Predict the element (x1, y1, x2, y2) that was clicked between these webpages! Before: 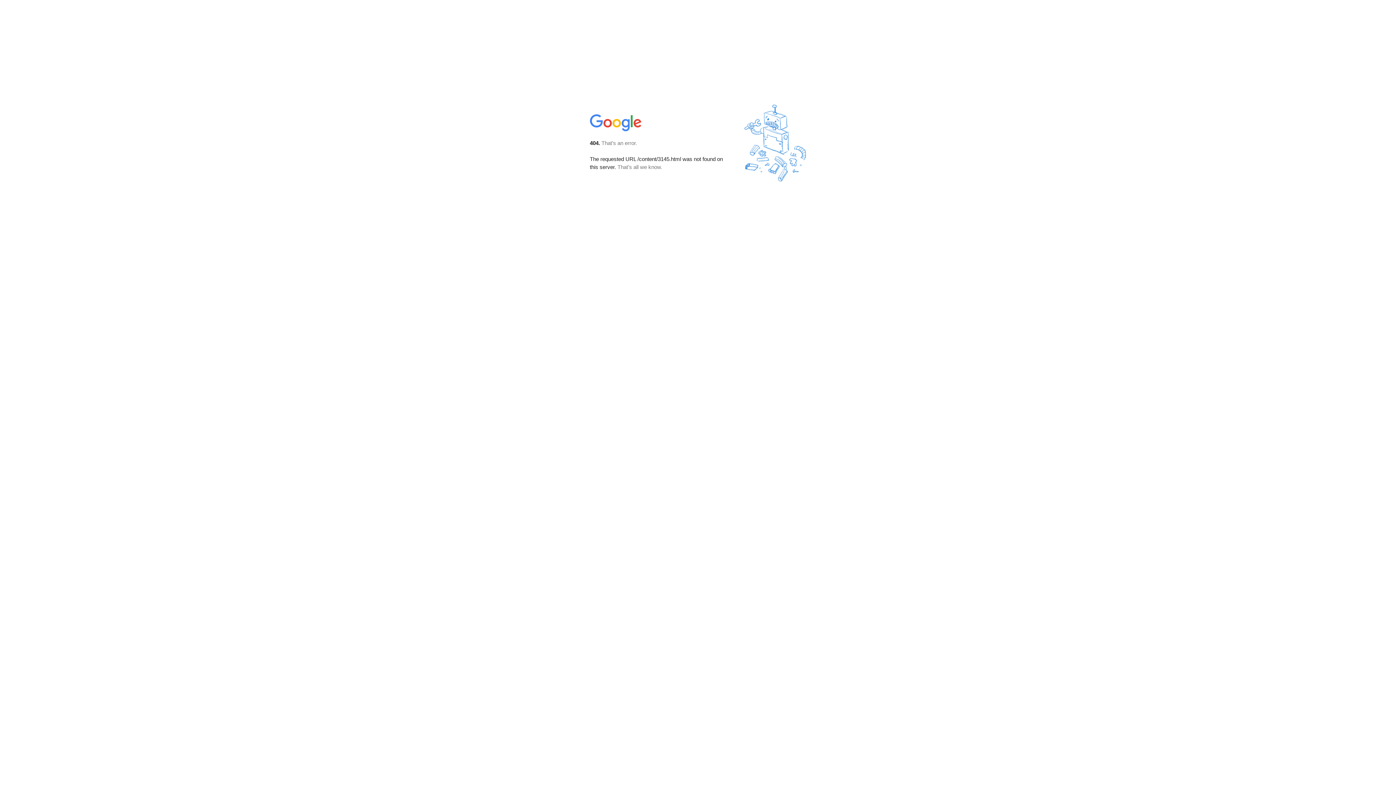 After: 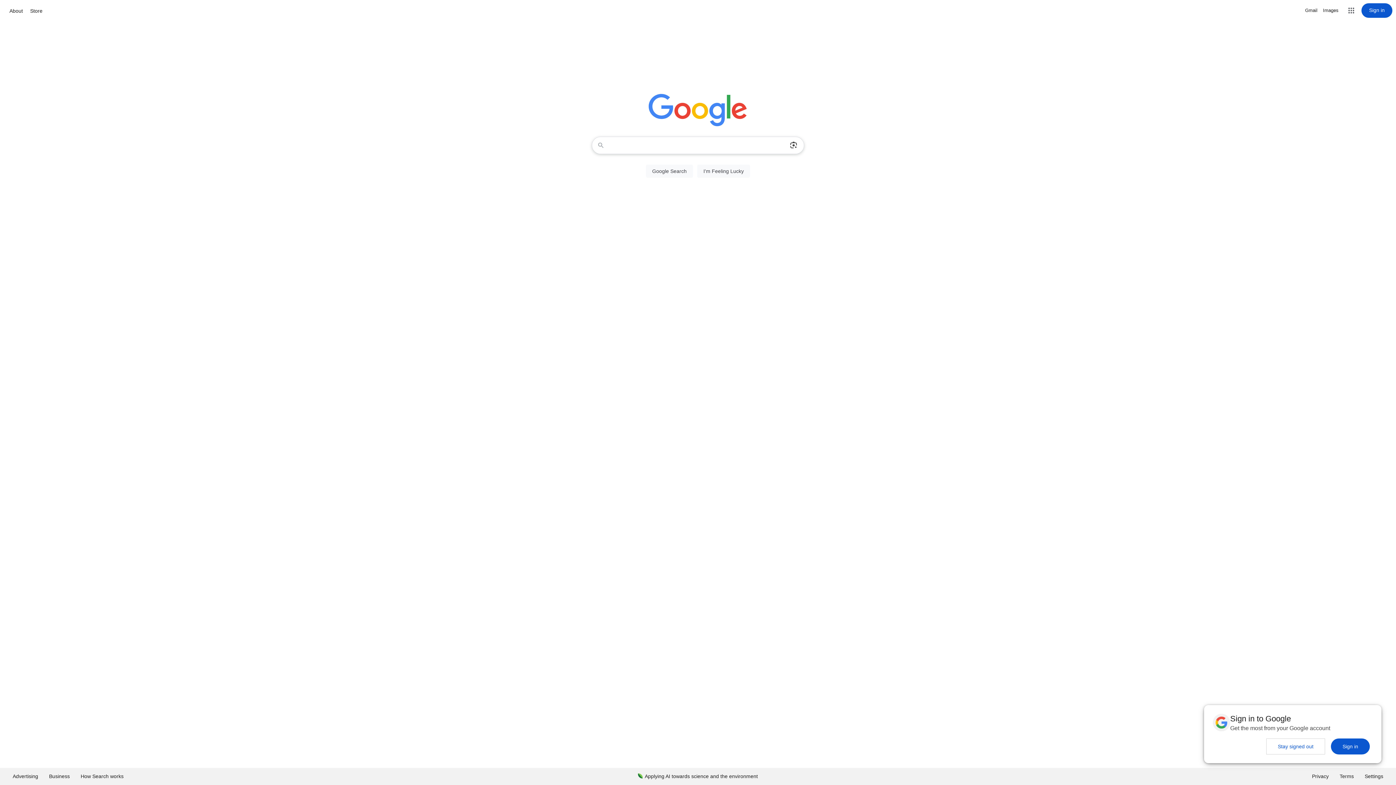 Action: bbox: (590, 127, 642, 134)